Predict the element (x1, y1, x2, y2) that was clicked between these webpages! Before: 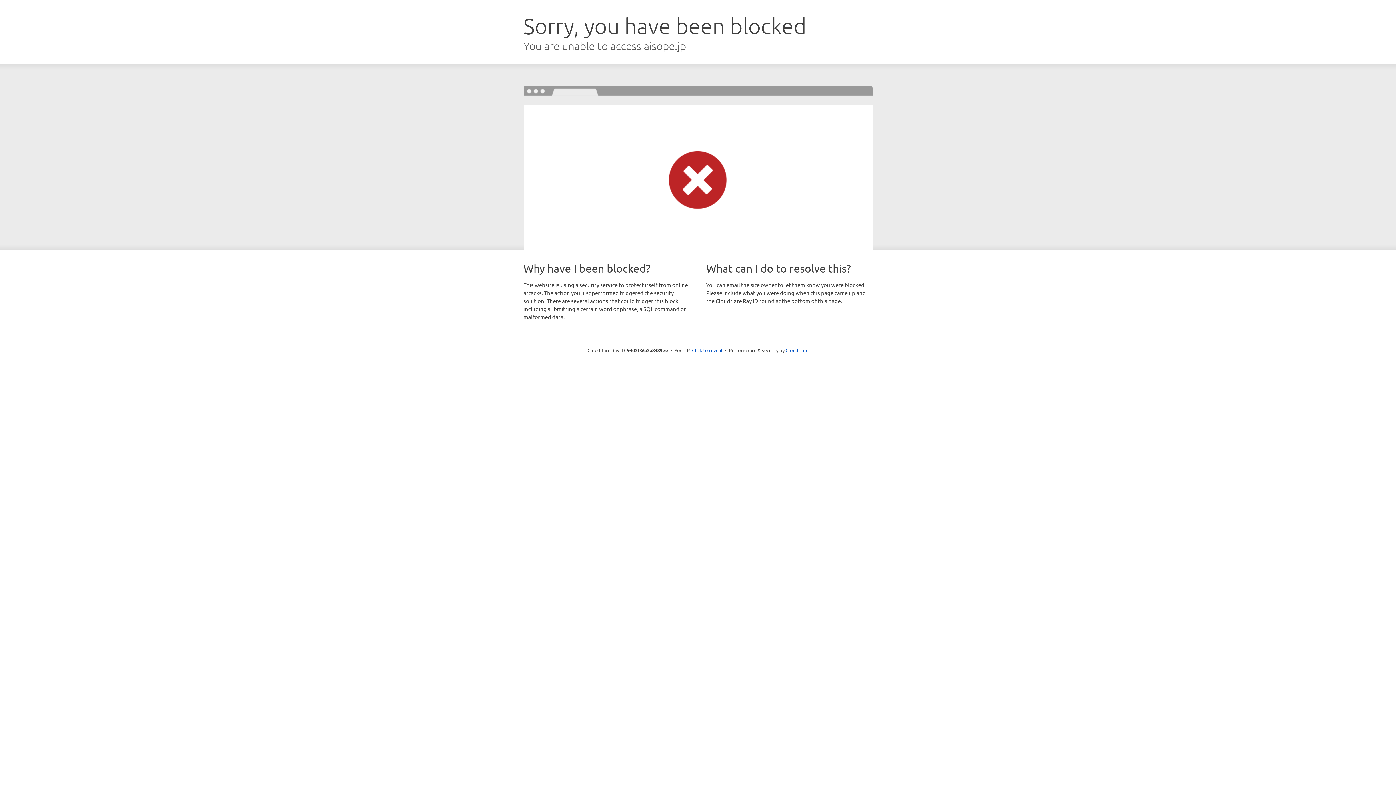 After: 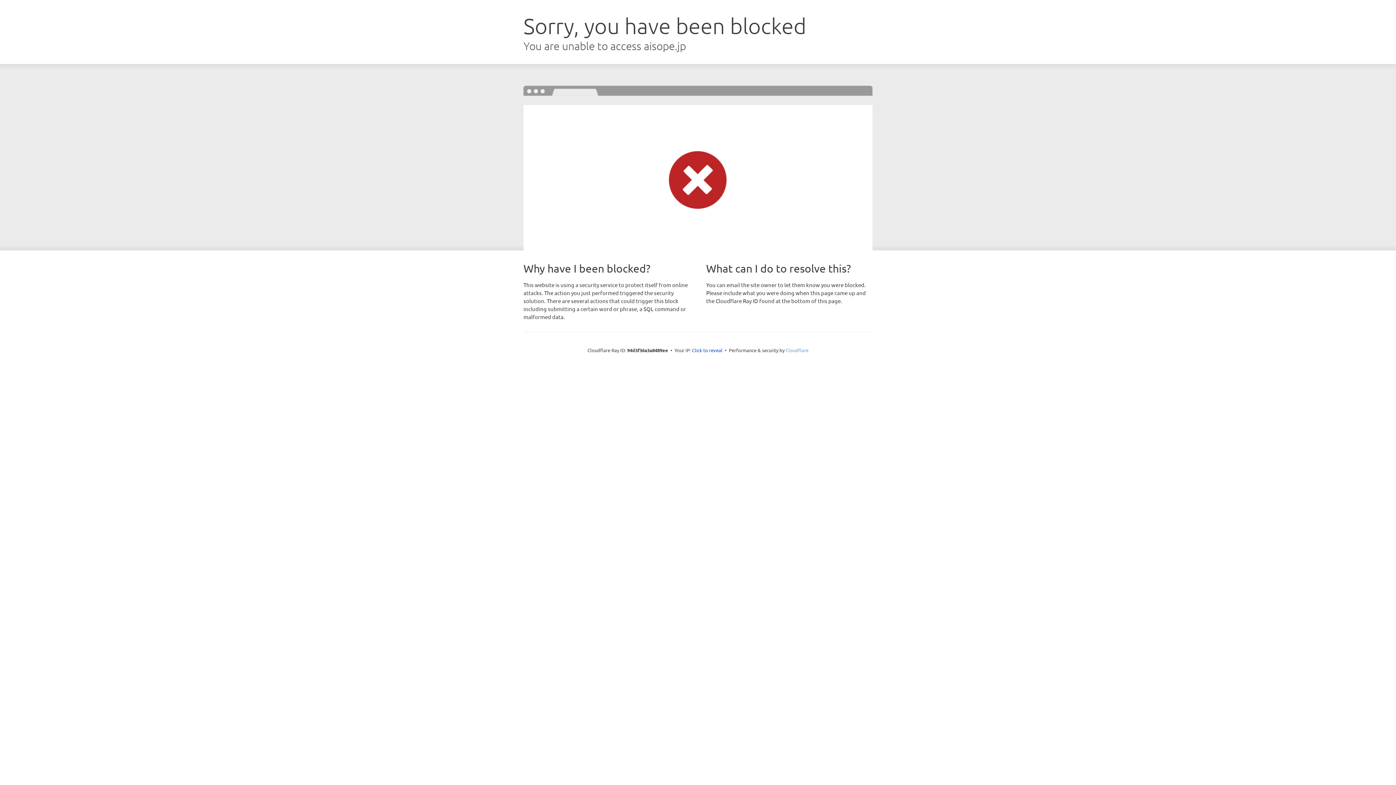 Action: bbox: (785, 347, 808, 353) label: Cloudflare